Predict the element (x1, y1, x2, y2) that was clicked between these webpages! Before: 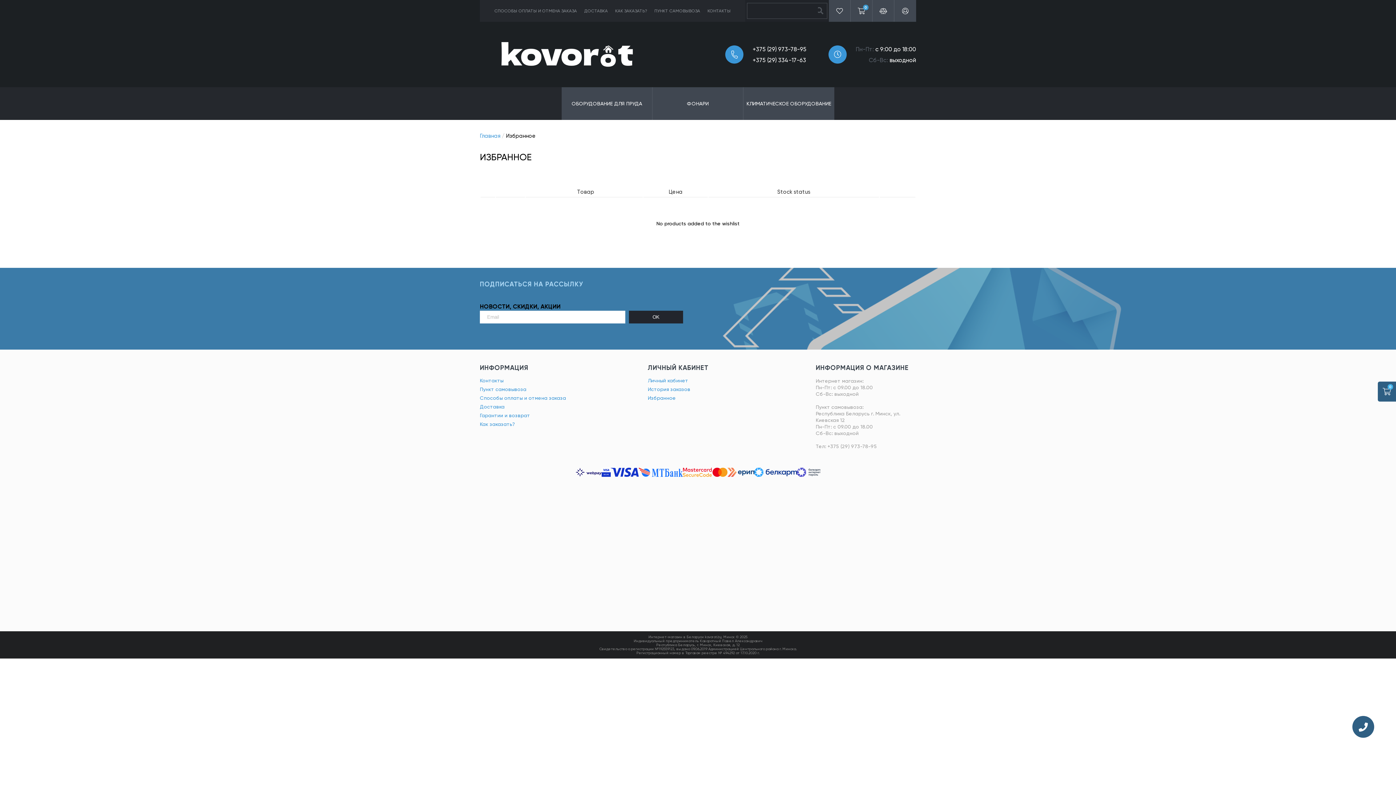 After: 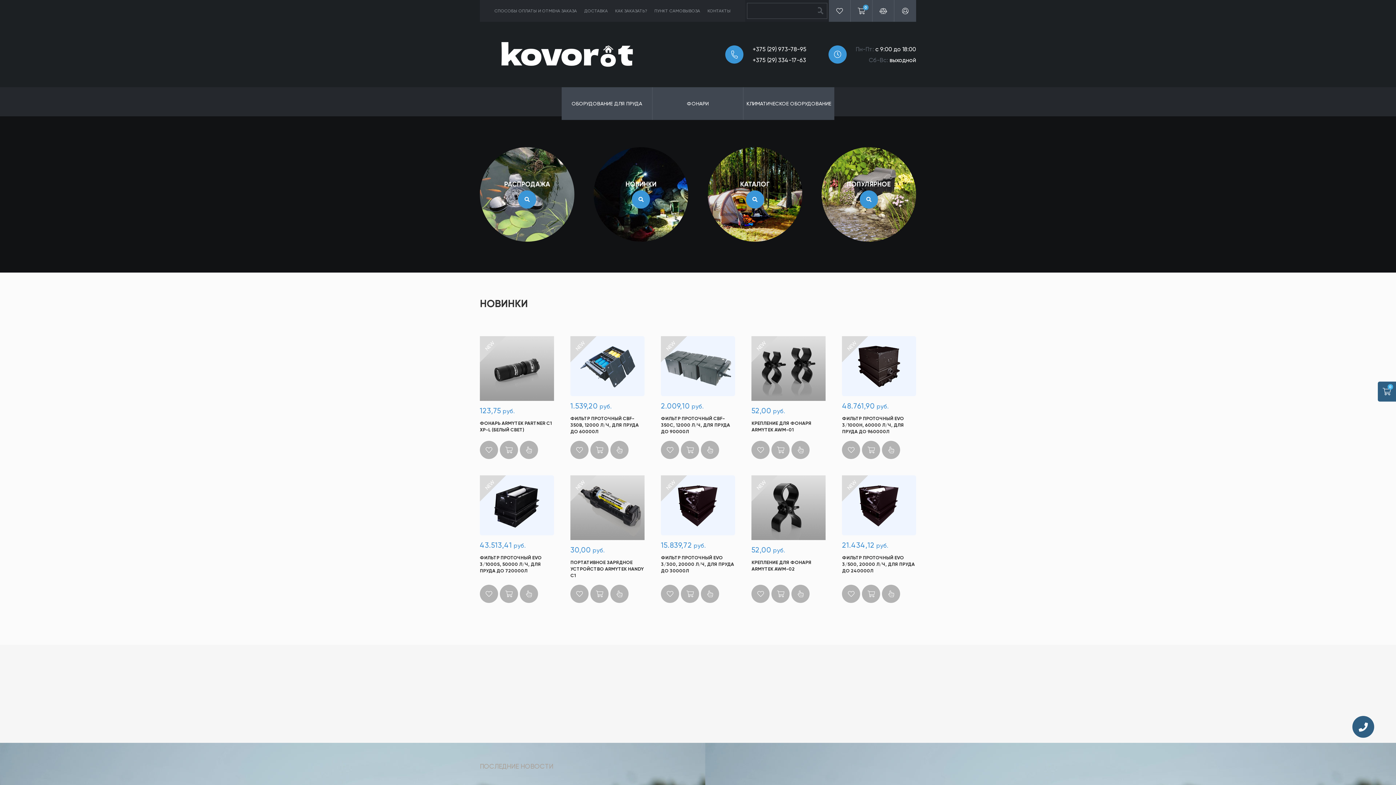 Action: bbox: (494, 13, 640, 96)